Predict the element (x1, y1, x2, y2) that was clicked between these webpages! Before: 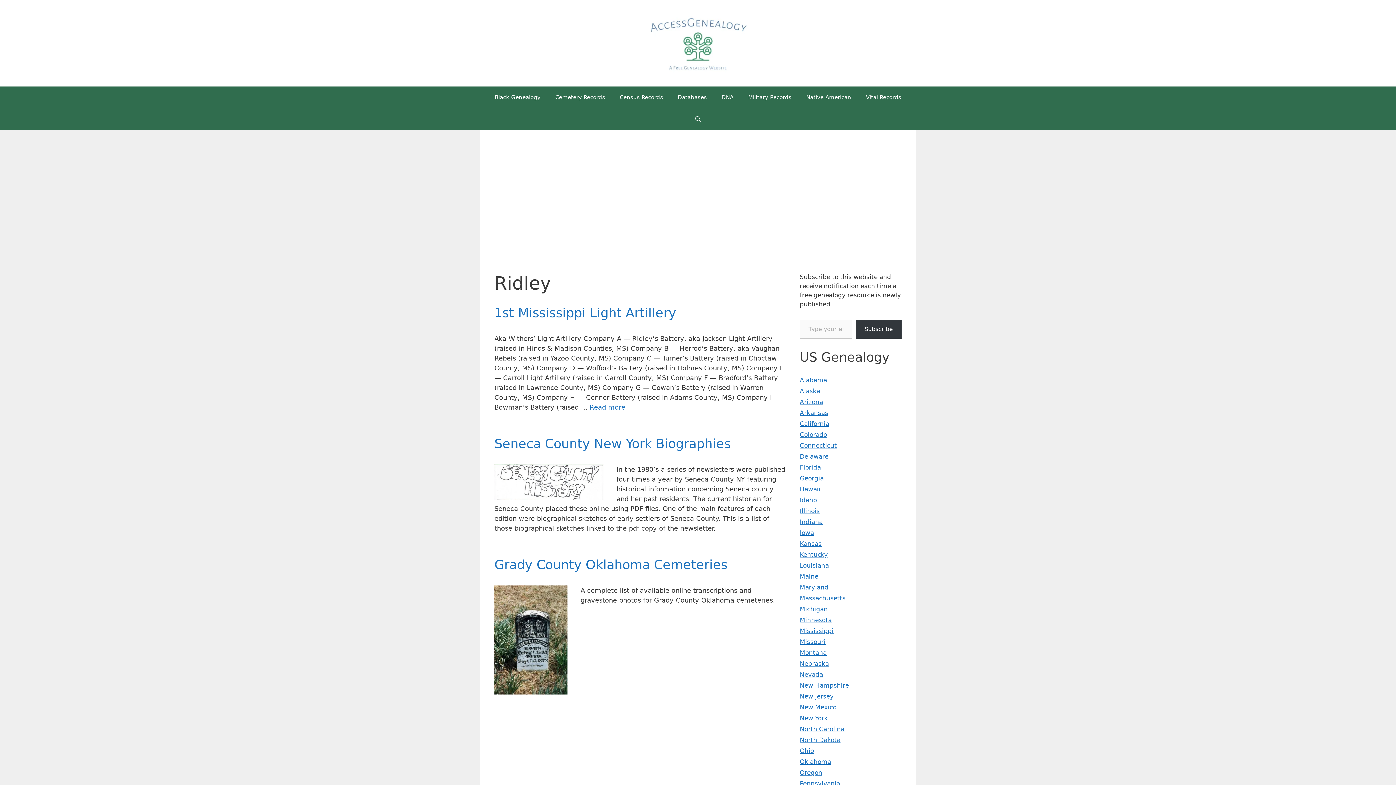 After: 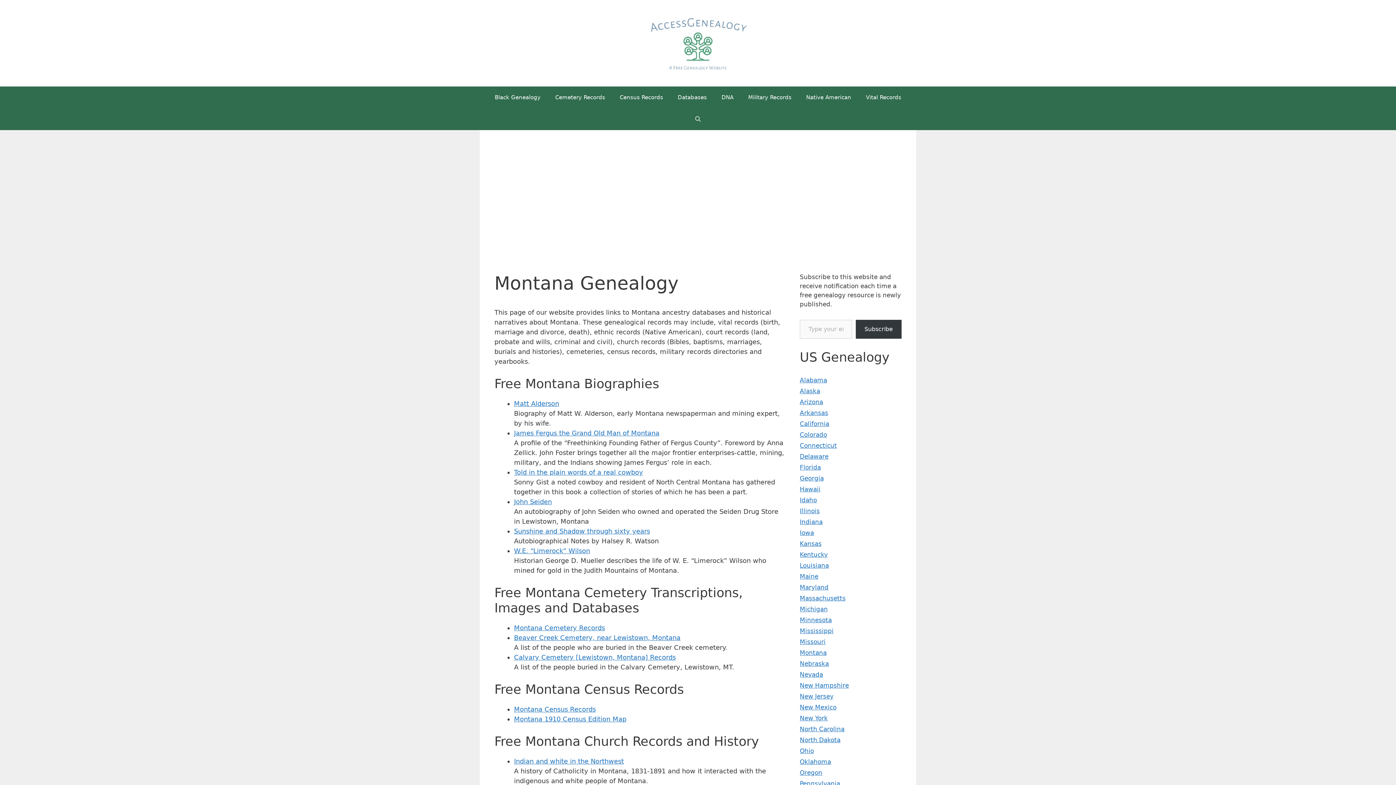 Action: label: Montana bbox: (800, 649, 826, 656)